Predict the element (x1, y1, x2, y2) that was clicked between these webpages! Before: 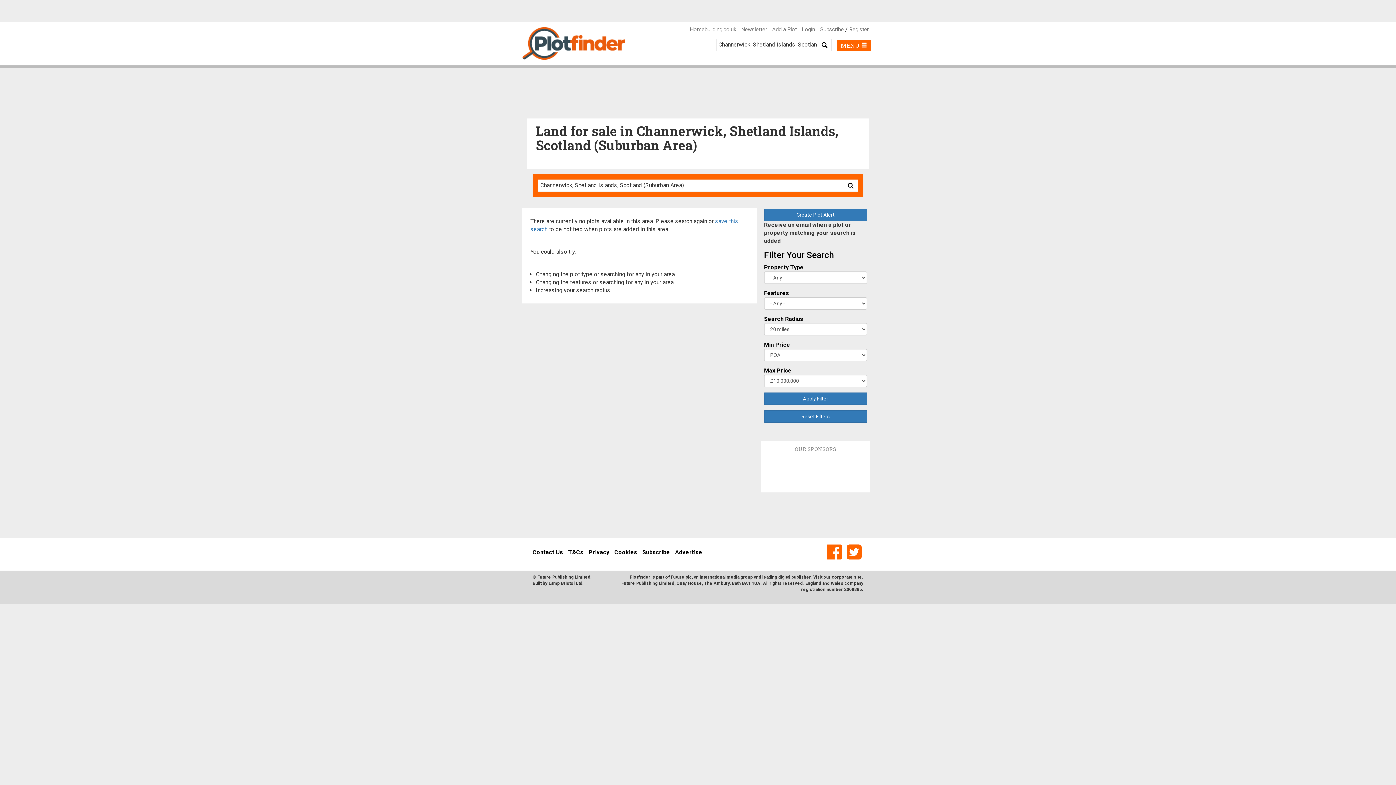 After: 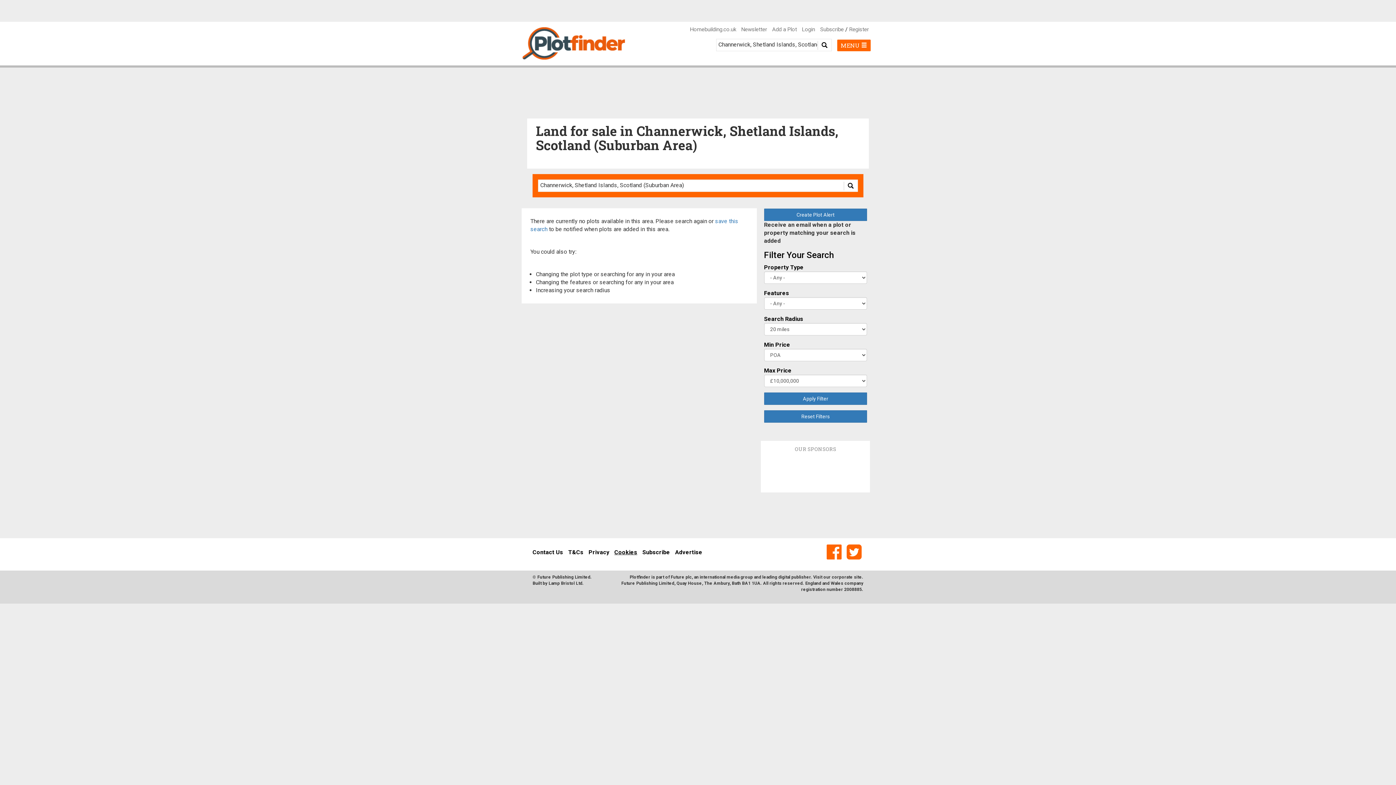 Action: bbox: (614, 549, 637, 556) label: Cookies